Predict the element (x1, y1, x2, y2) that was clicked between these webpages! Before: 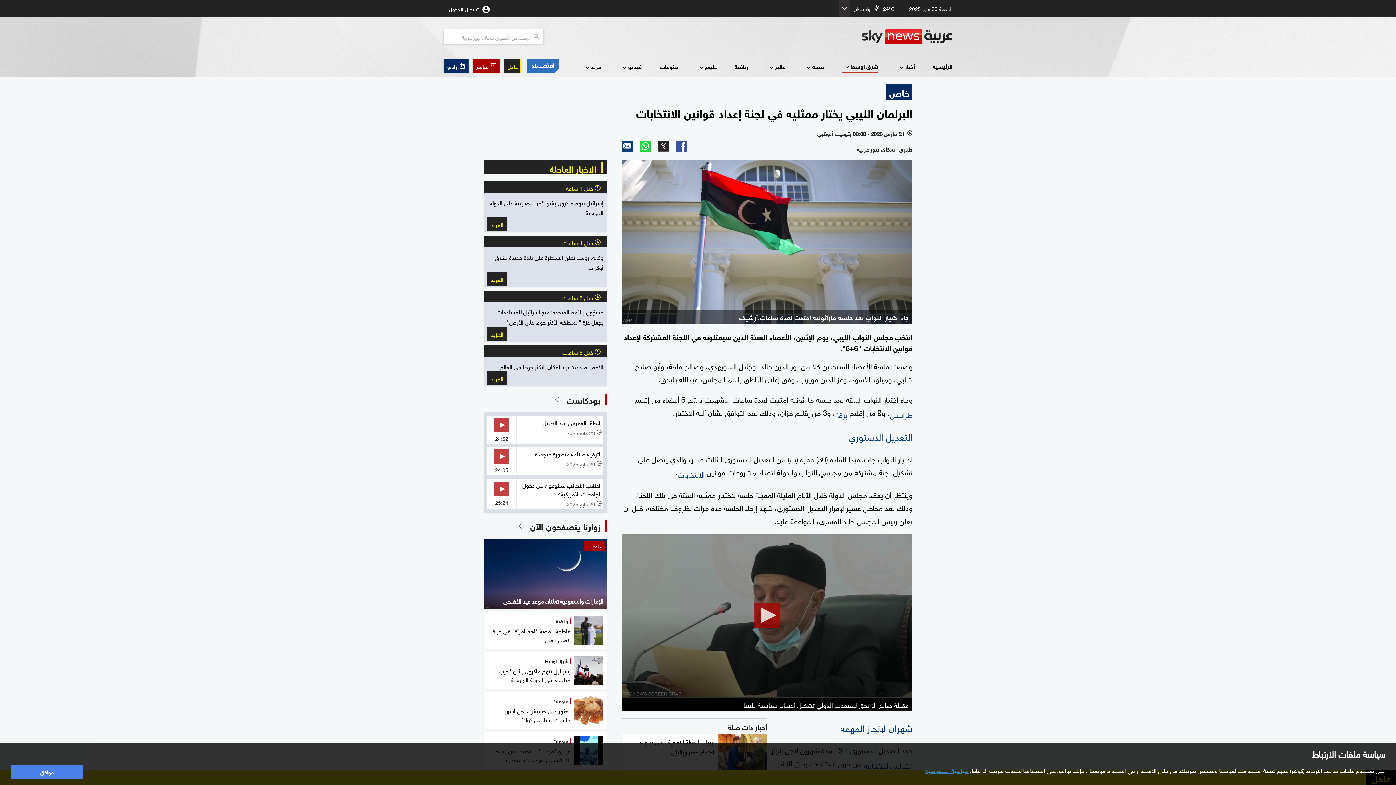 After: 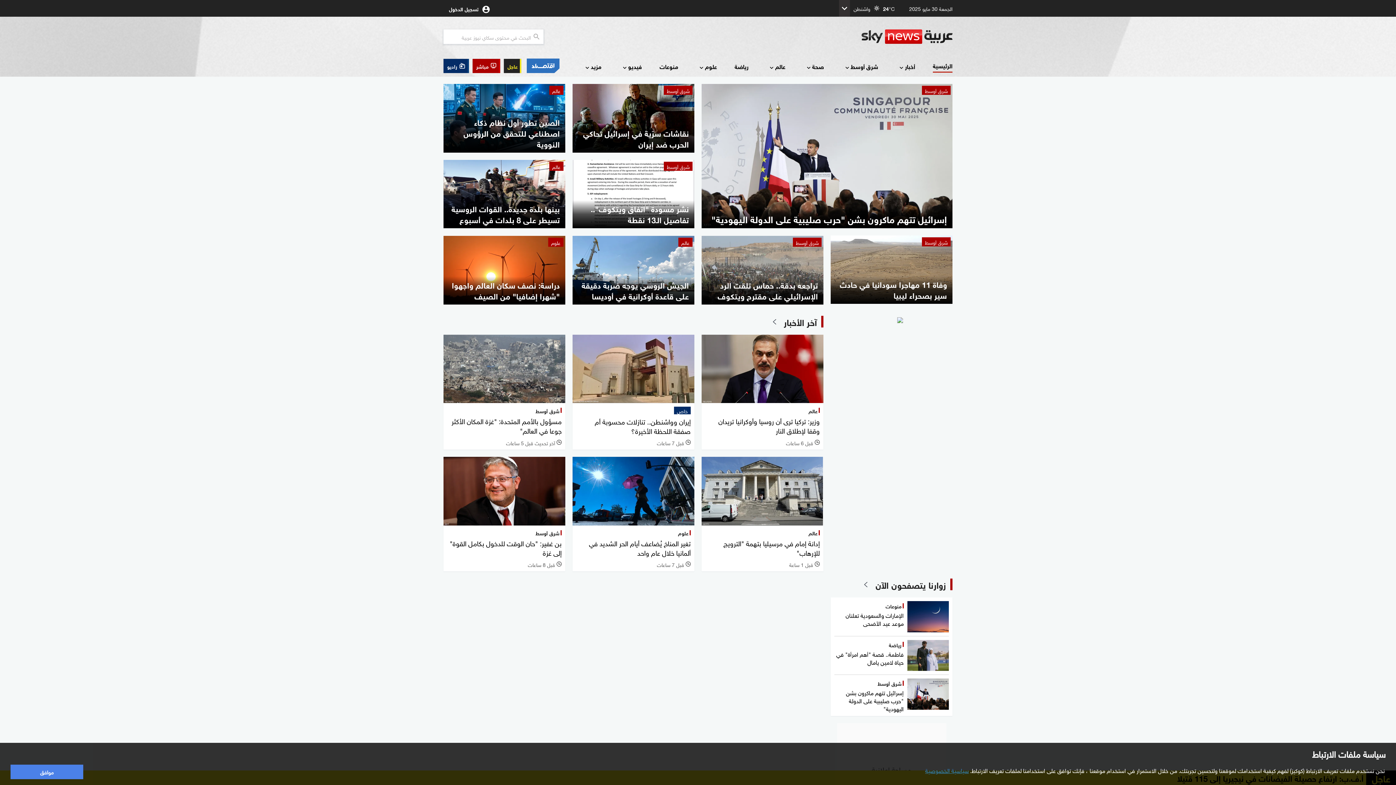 Action: bbox: (861, 29, 952, 44)